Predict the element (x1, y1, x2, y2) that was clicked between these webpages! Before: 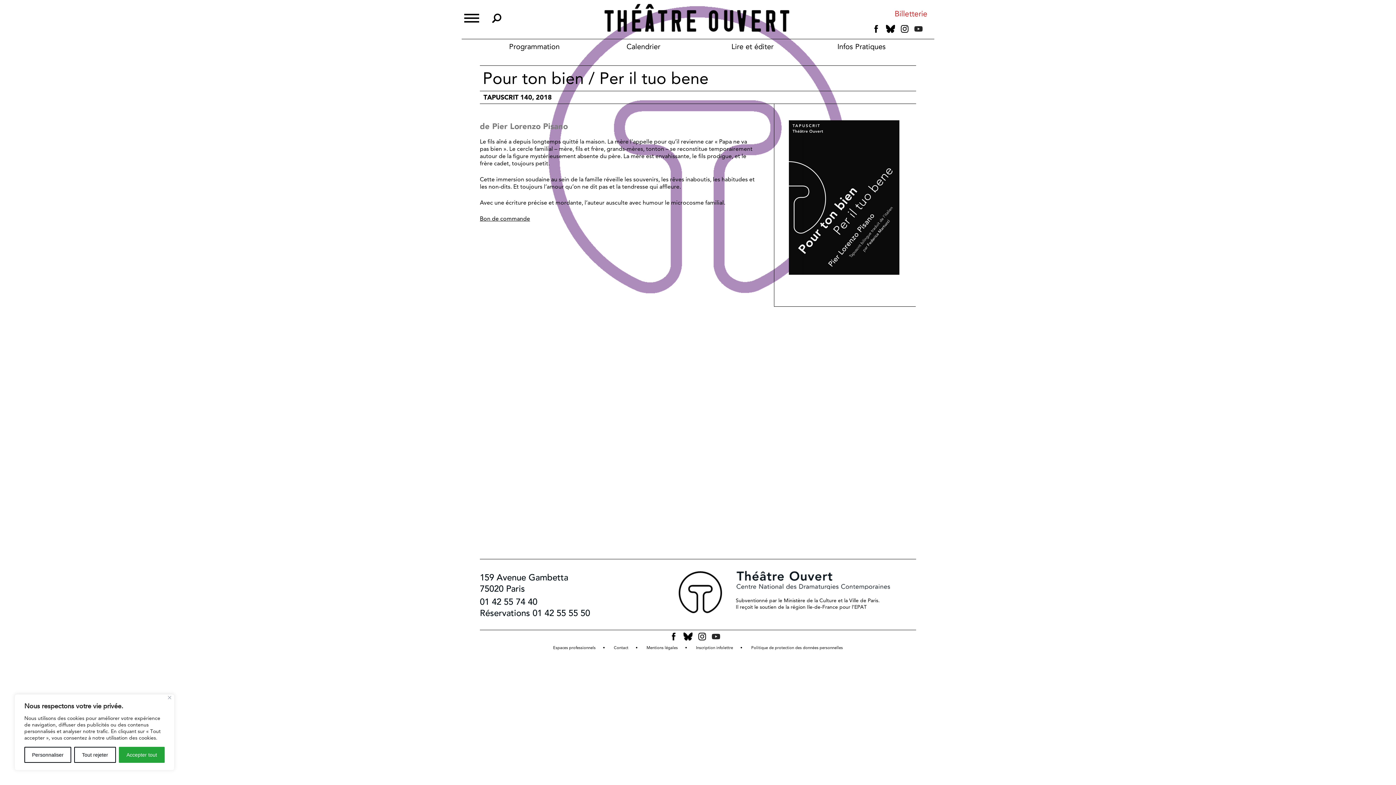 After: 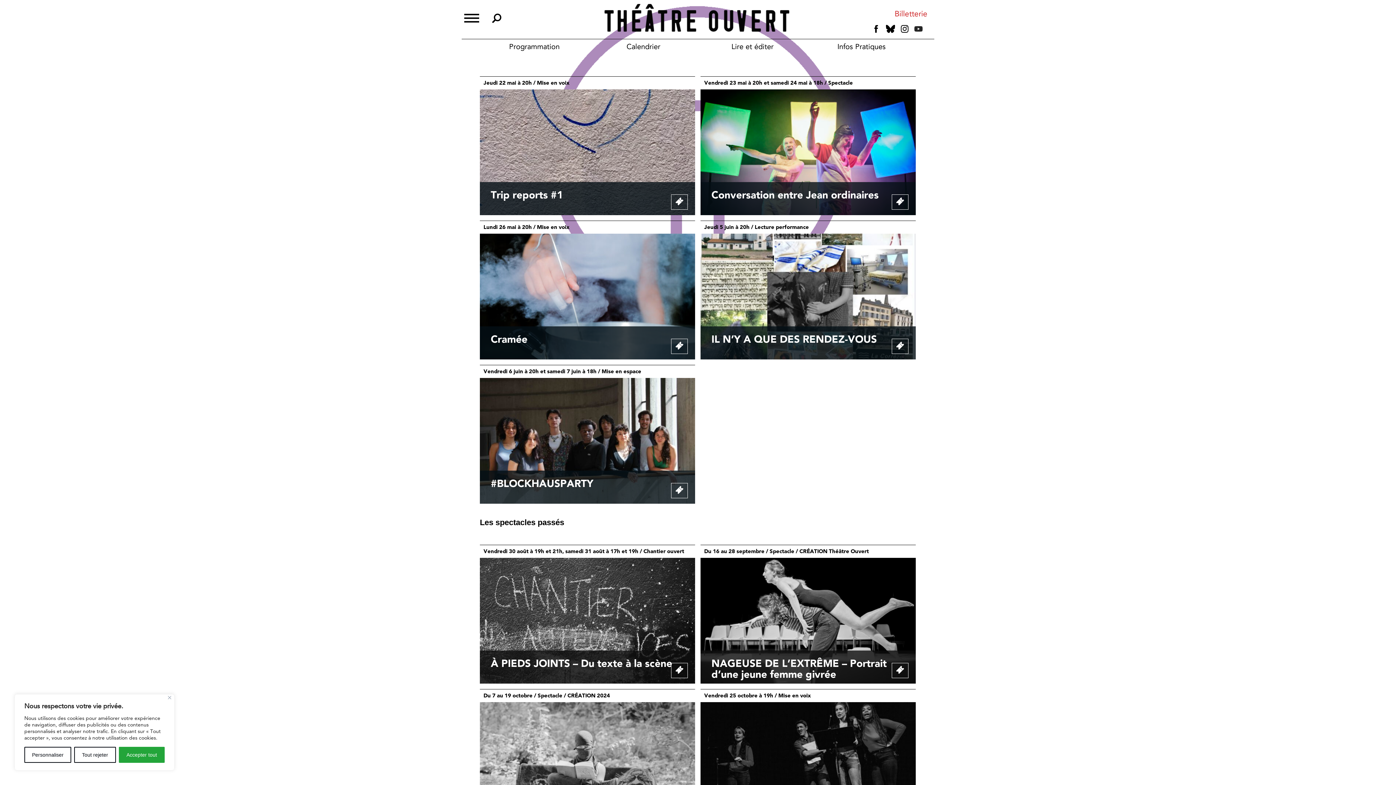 Action: bbox: (480, 41, 588, 52) label: Programmation